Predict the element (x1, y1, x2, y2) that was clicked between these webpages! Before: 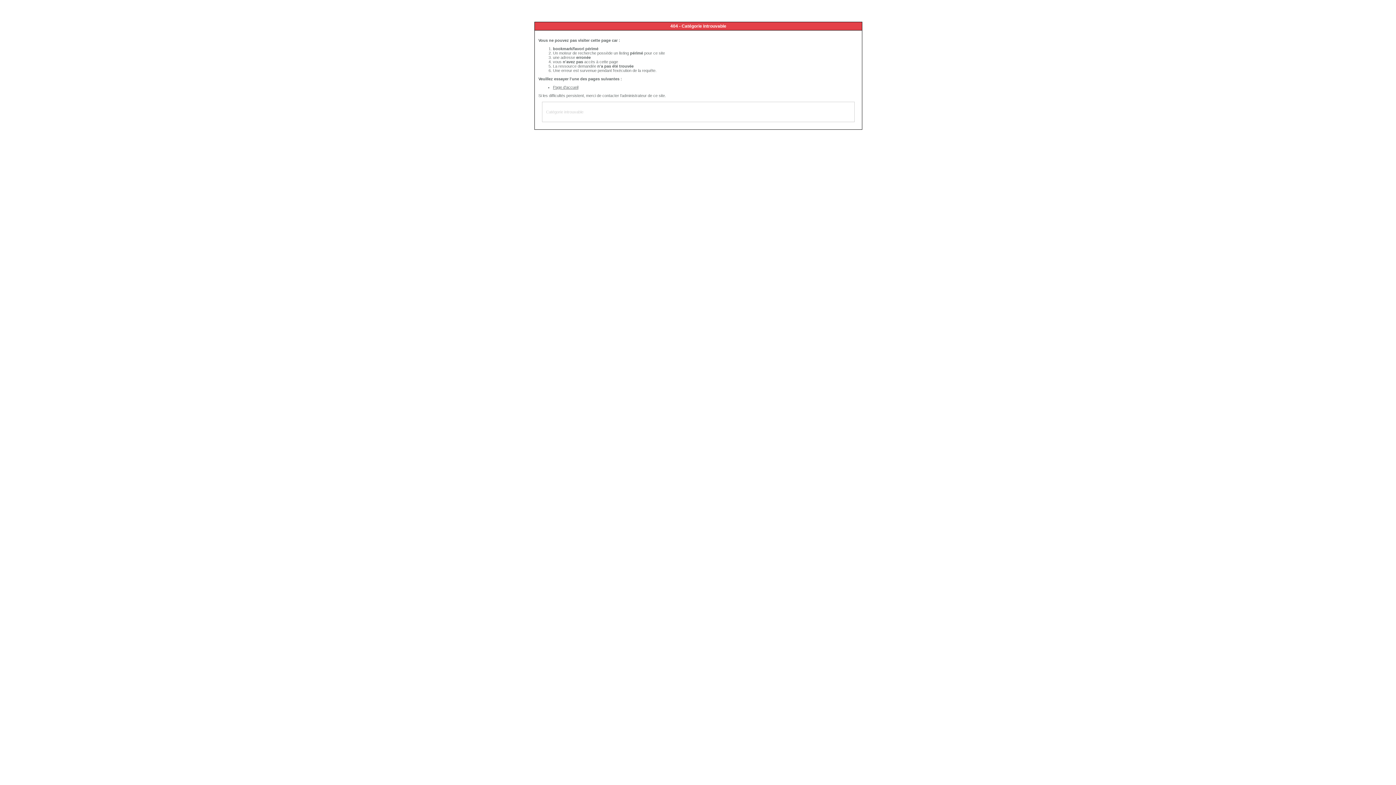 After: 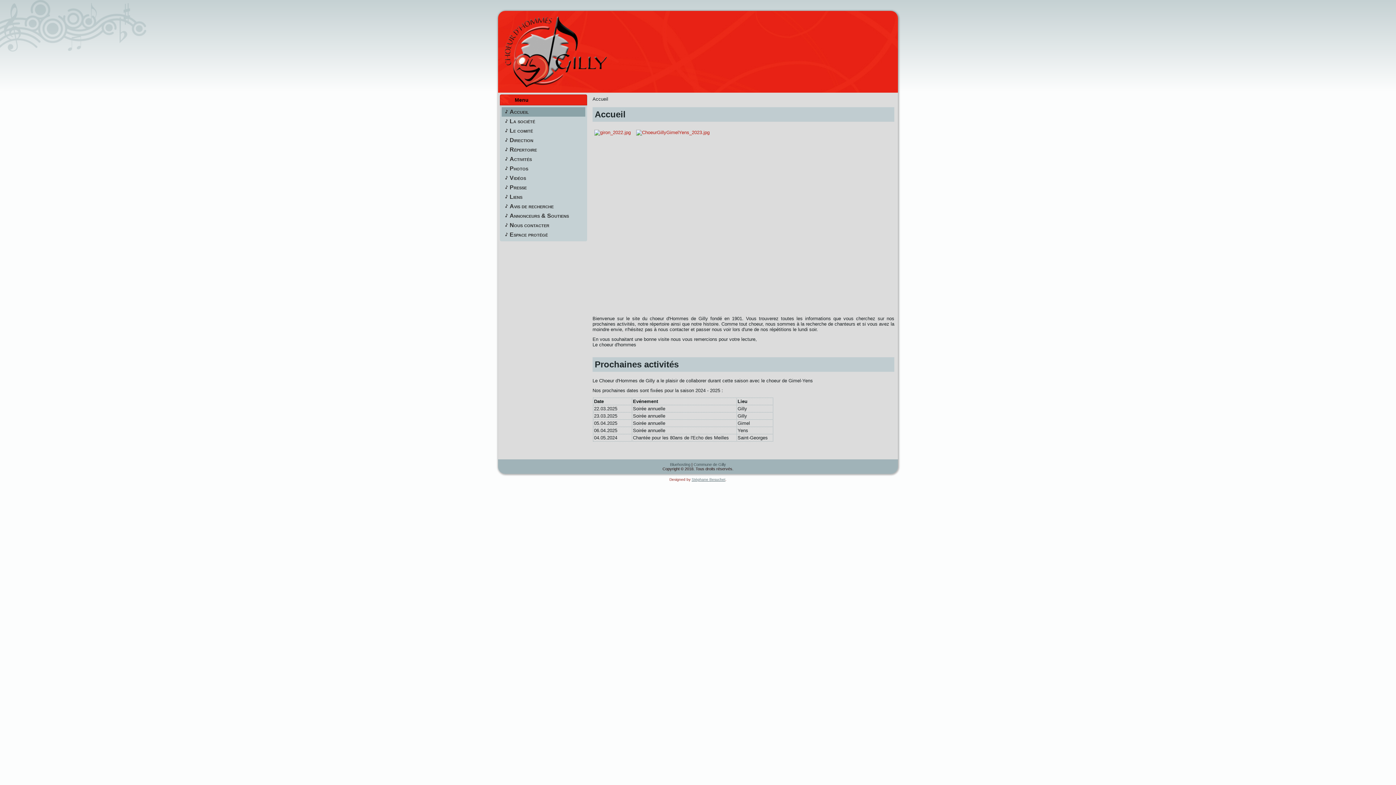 Action: label: Page d'accueil bbox: (553, 85, 578, 89)